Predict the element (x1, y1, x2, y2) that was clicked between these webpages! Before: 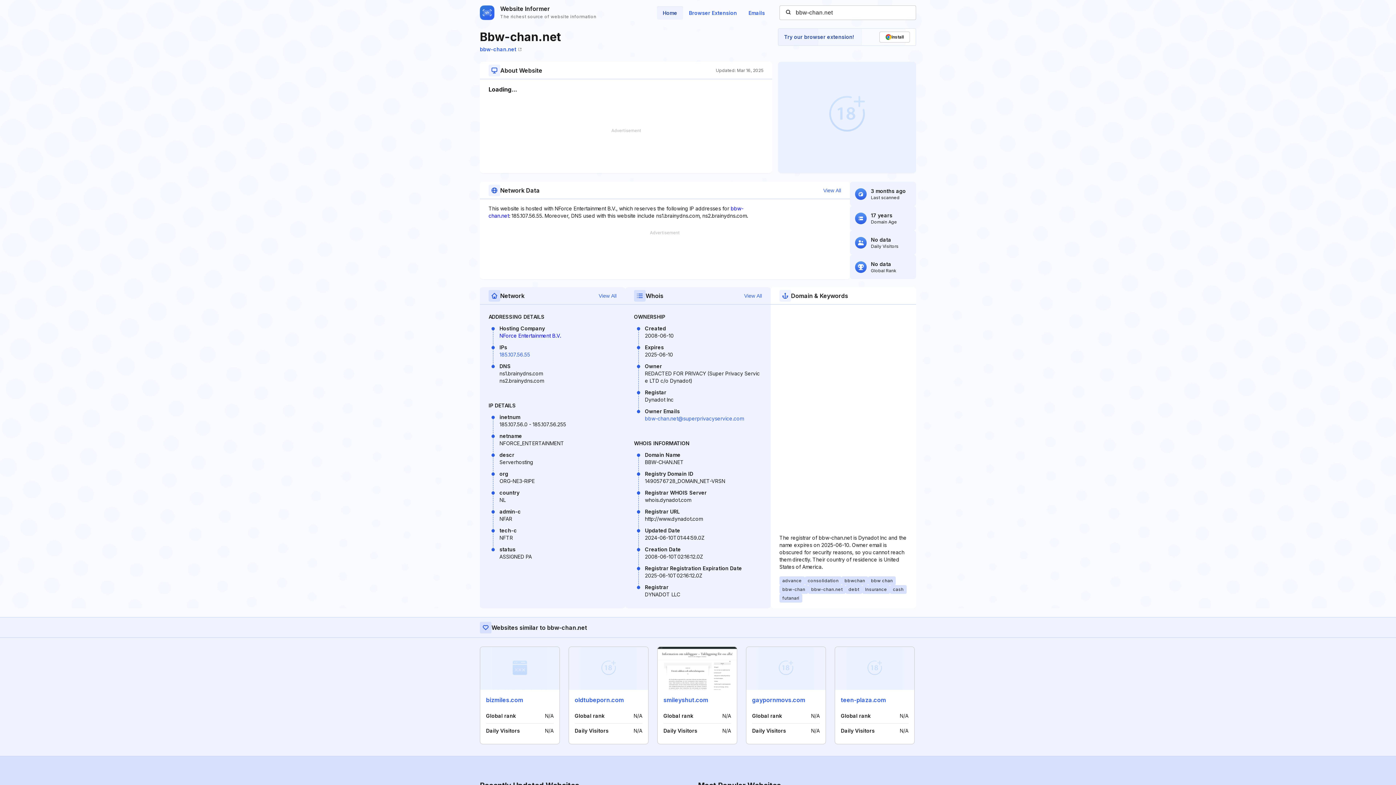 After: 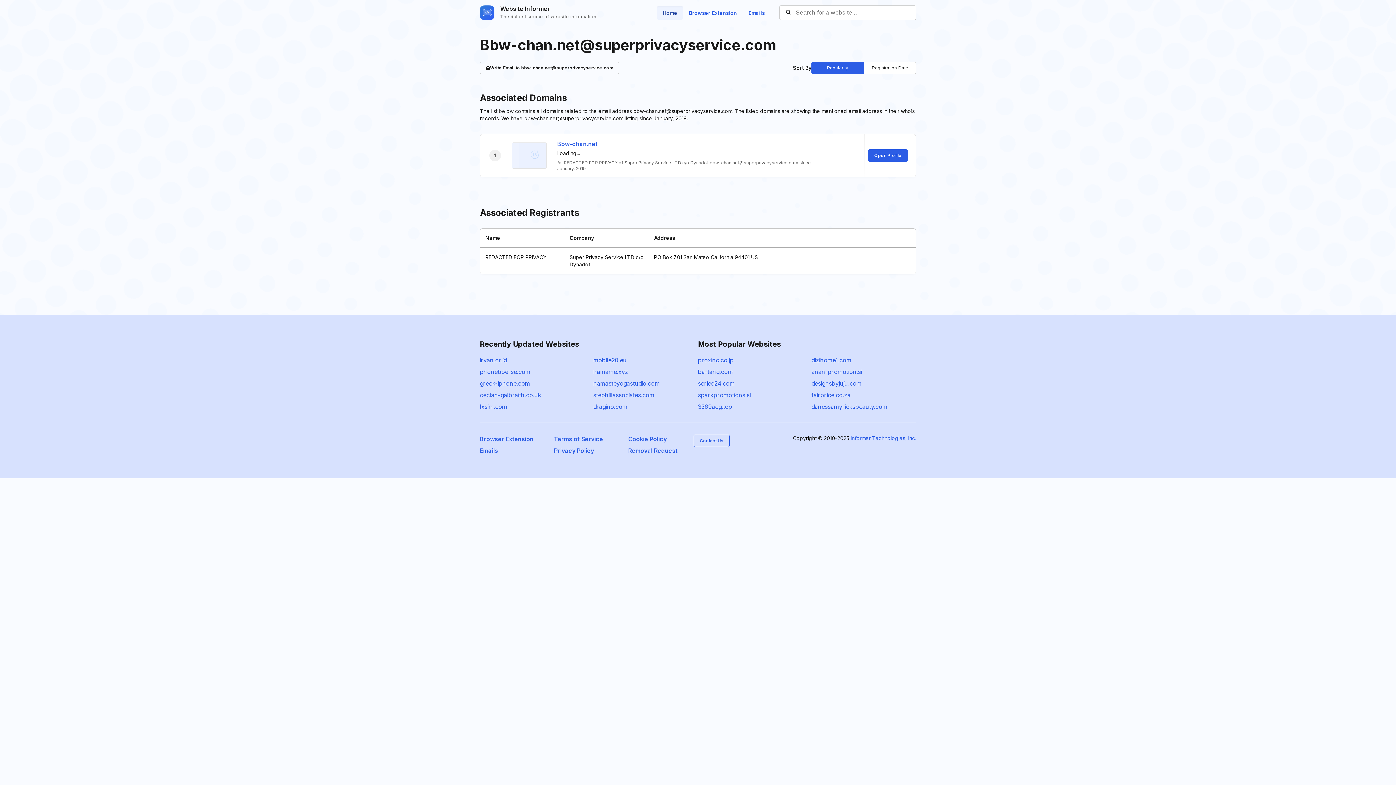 Action: bbox: (645, 415, 744, 421) label: bbw-chan.net@superprivacyservice.com